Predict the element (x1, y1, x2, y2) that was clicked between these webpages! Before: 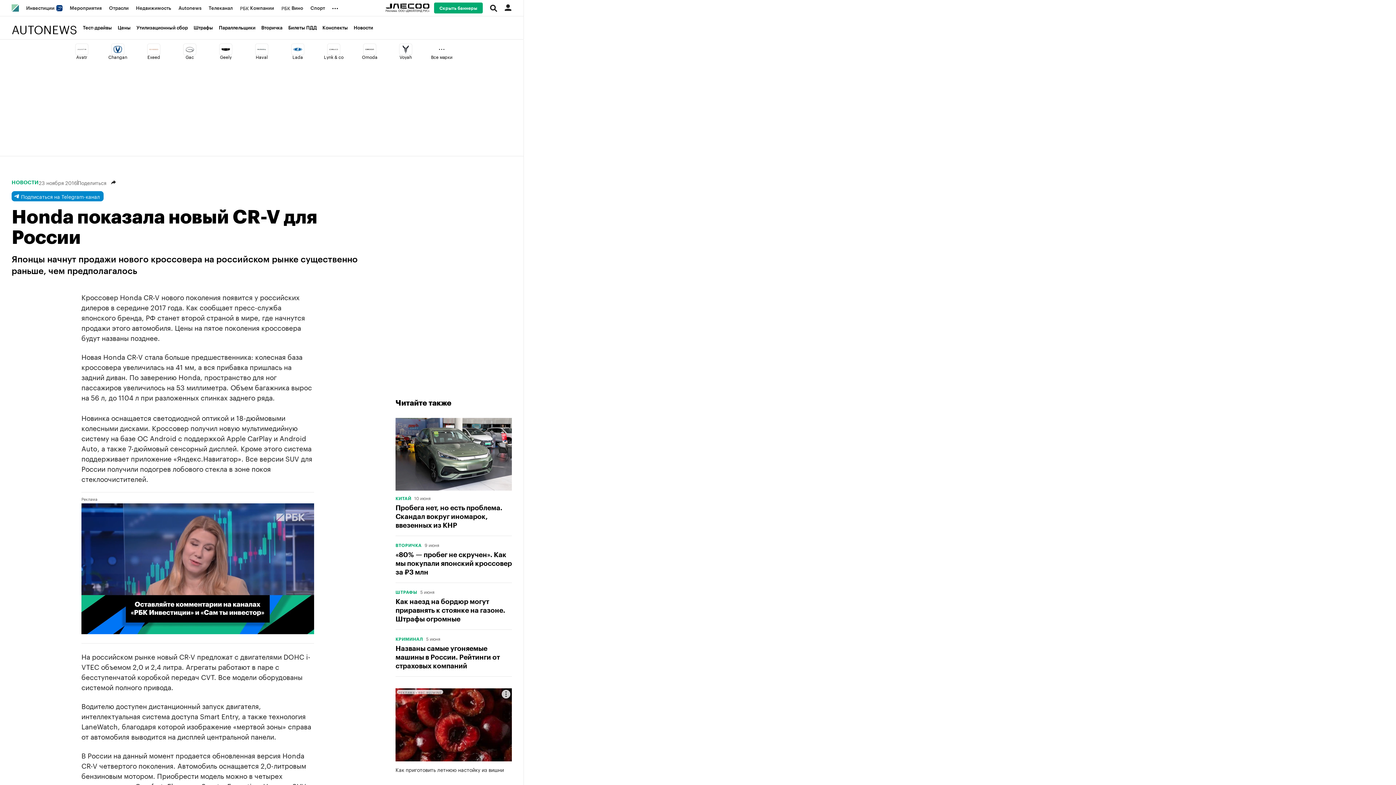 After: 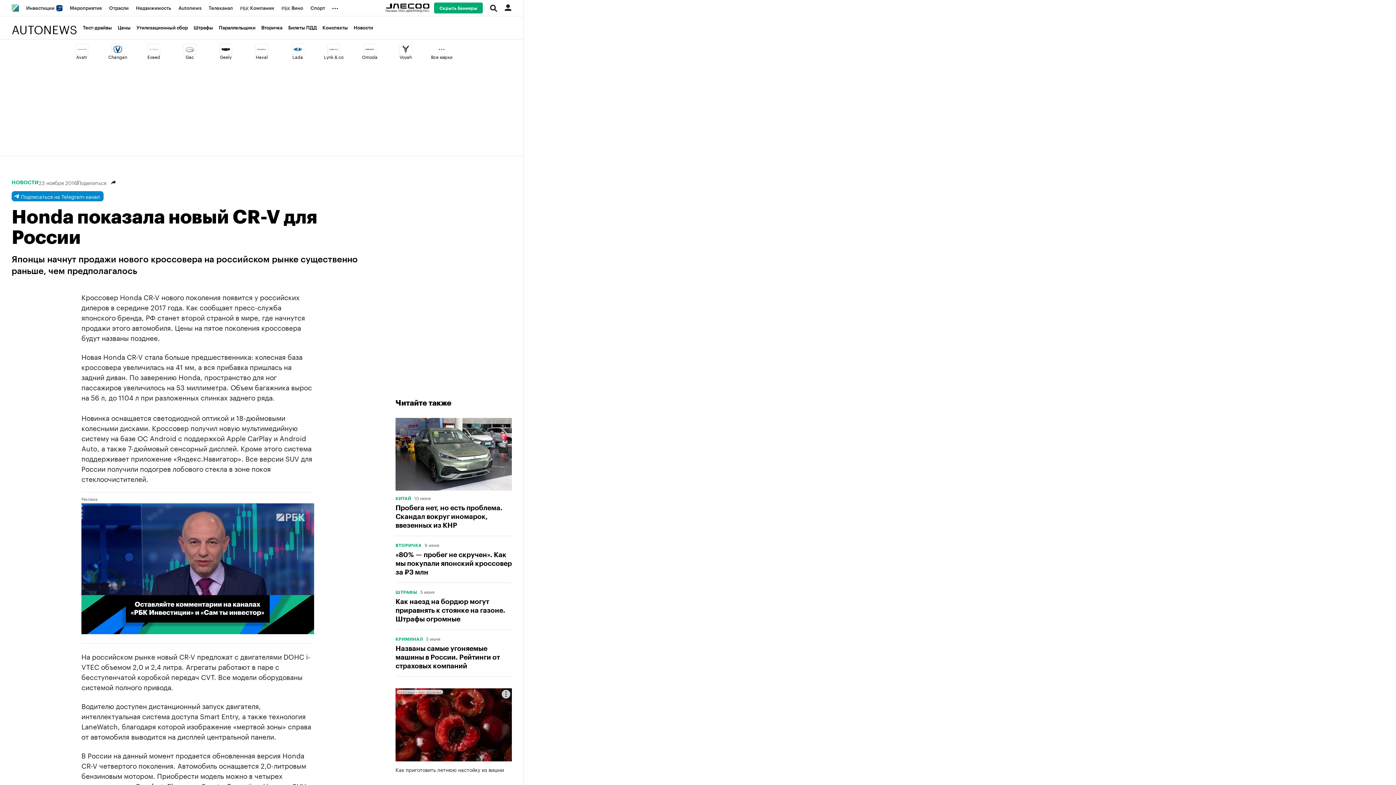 Action: bbox: (395, 688, 512, 773) label: Как приготовить летнюю настойку из вишни